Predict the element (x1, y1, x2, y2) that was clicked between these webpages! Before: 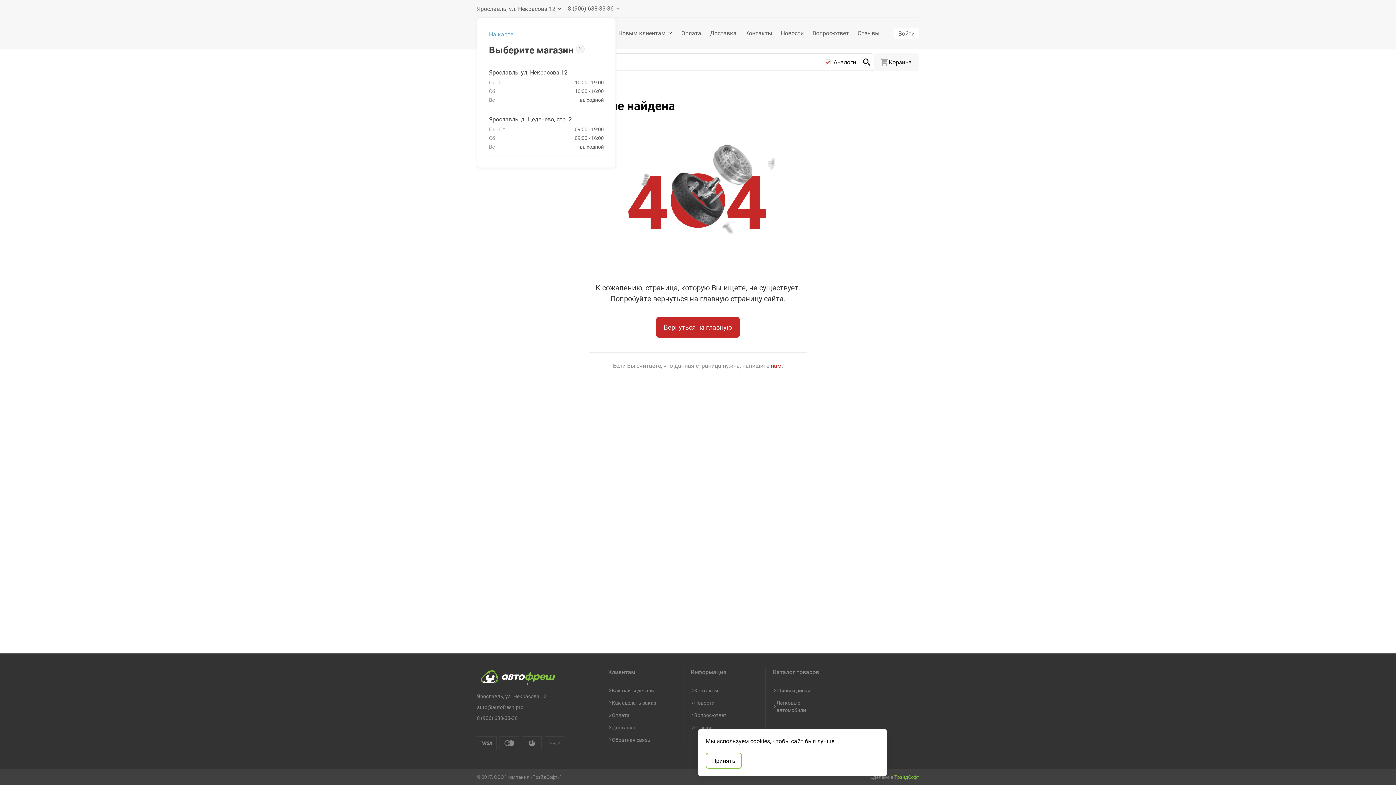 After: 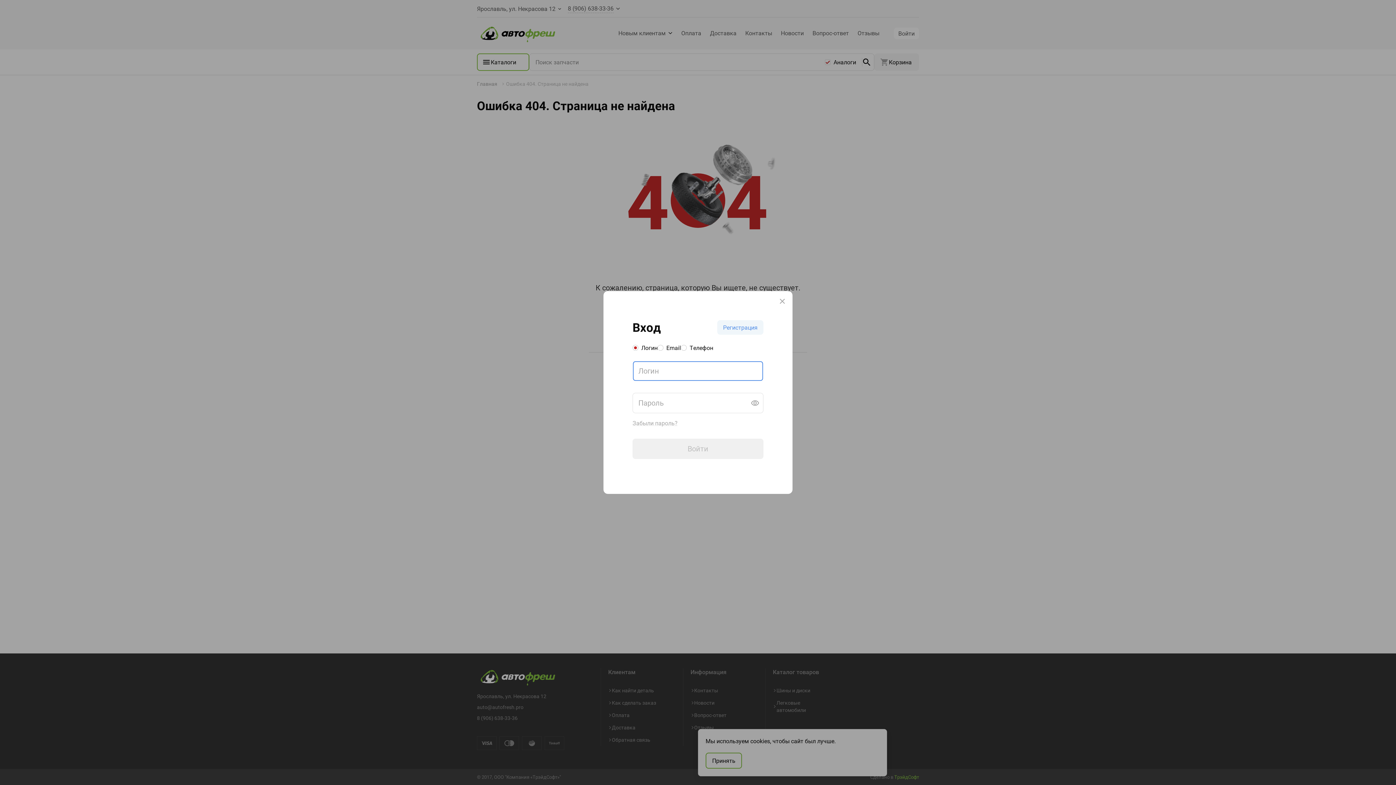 Action: label: Войти bbox: (894, 27, 919, 39)